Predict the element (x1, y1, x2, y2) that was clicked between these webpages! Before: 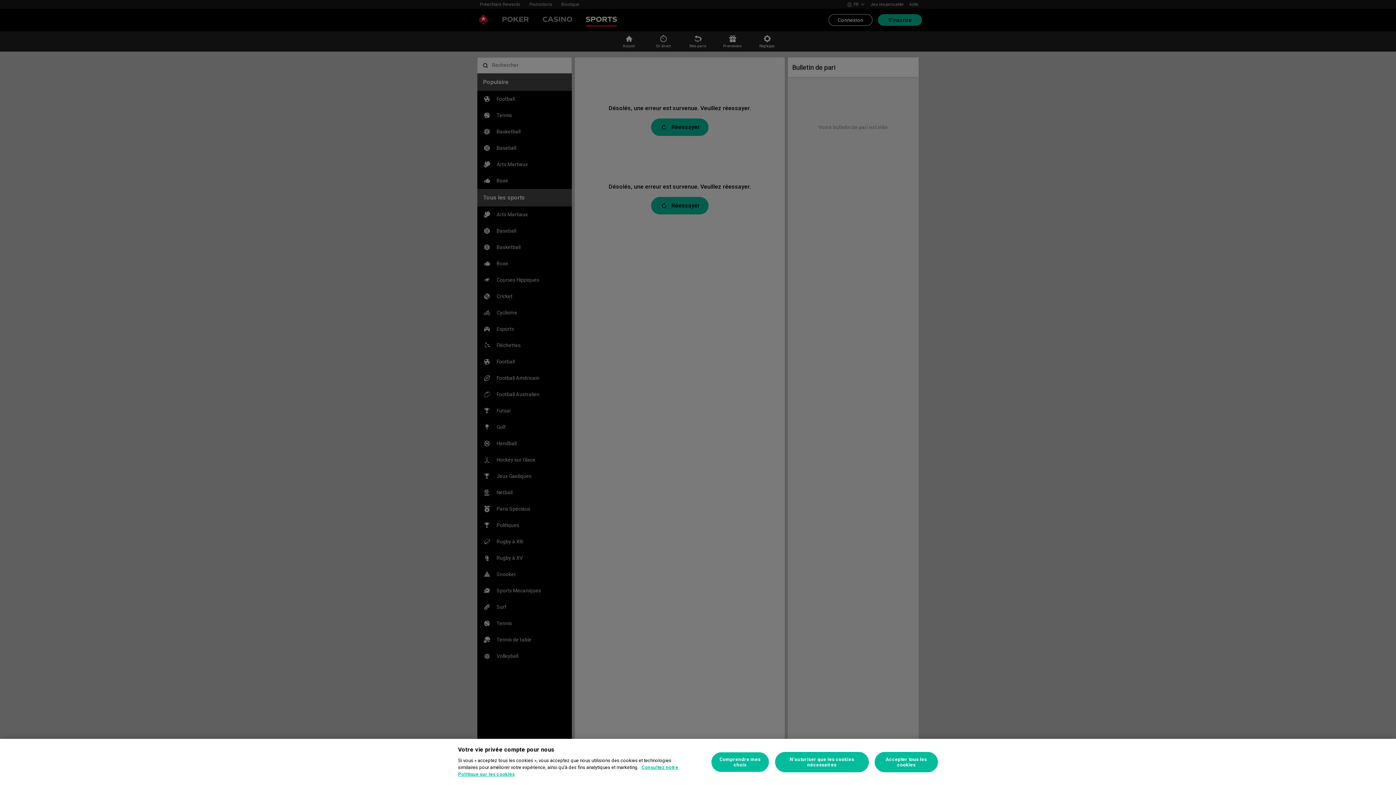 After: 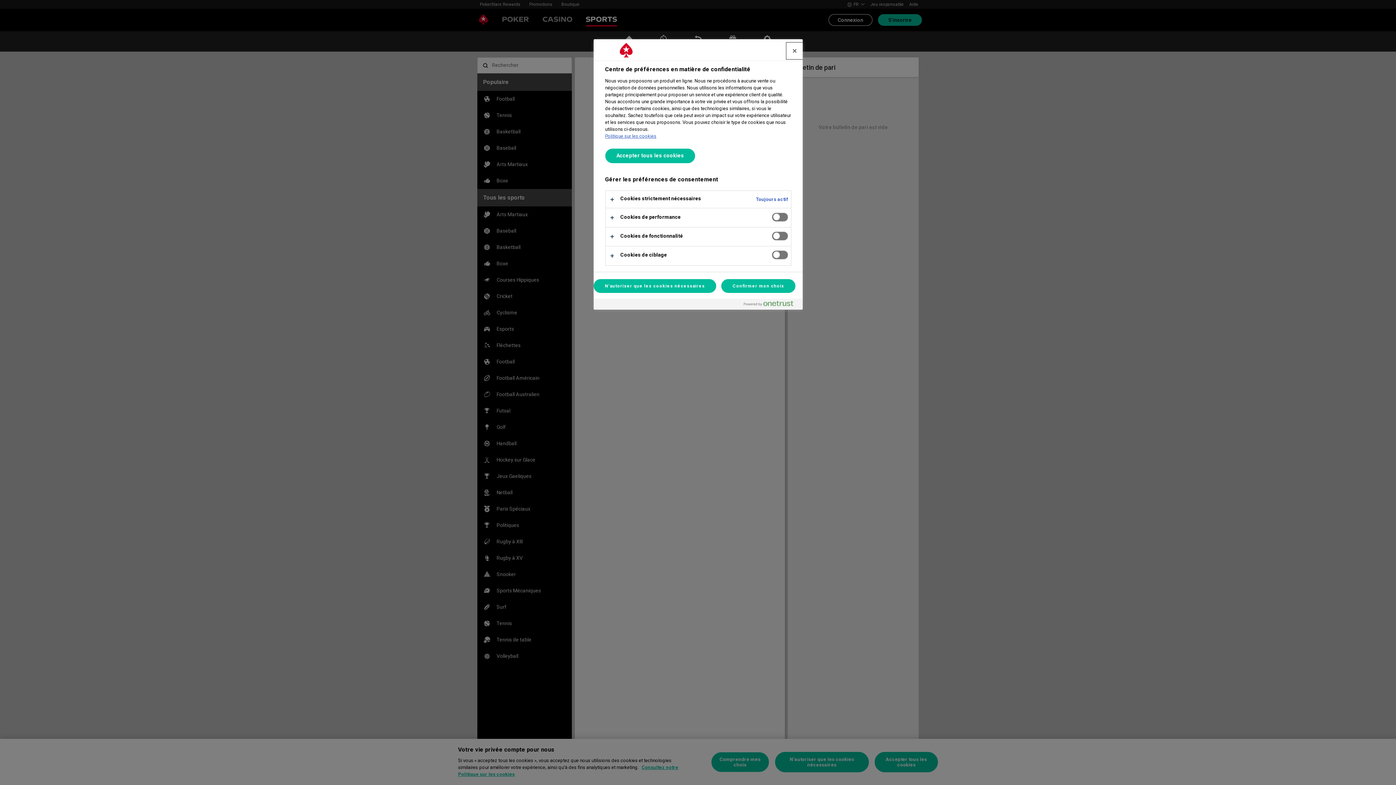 Action: bbox: (711, 752, 769, 772) label: Comprendre mes choix